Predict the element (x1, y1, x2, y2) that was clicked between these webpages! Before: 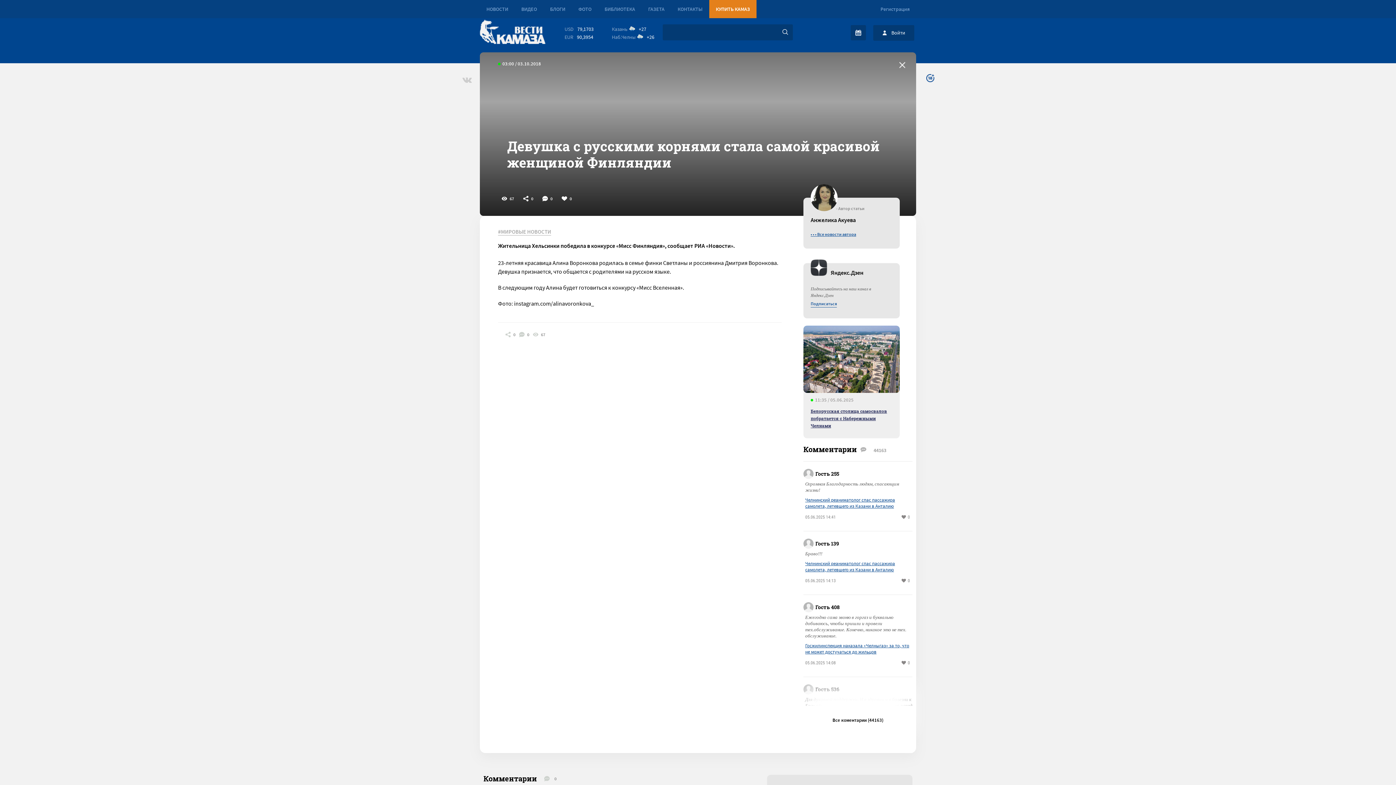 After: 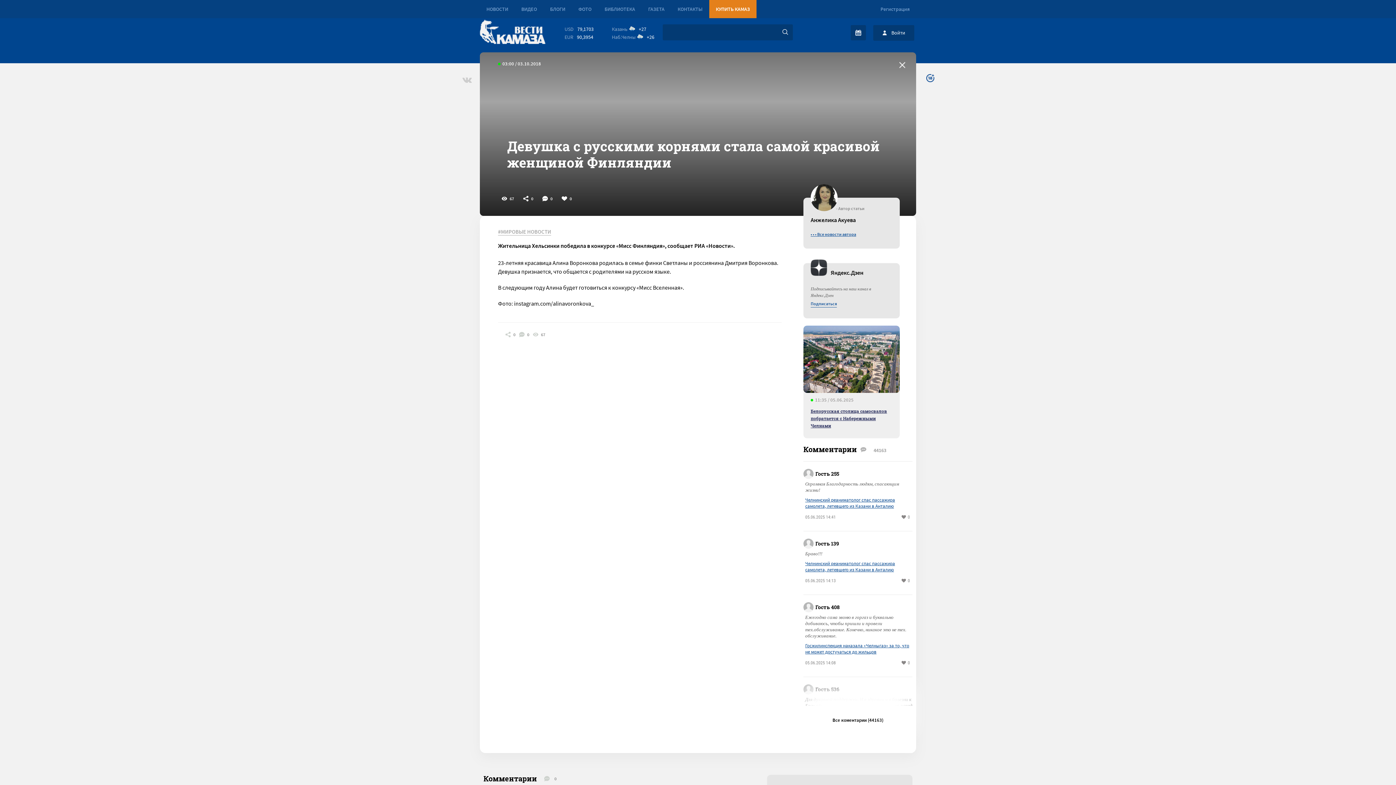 Action: label: 03:00 / 03.10.2018 bbox: (502, 59, 541, 68)